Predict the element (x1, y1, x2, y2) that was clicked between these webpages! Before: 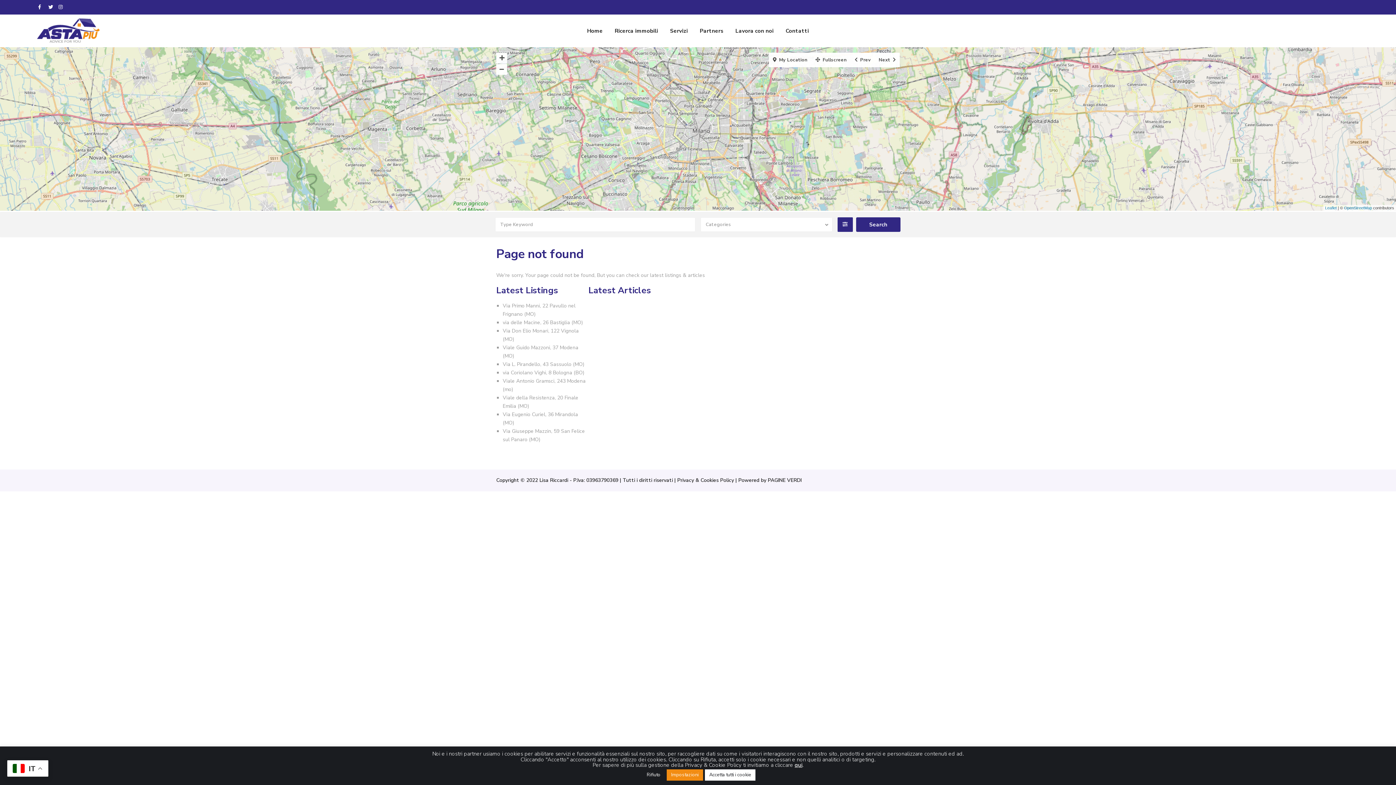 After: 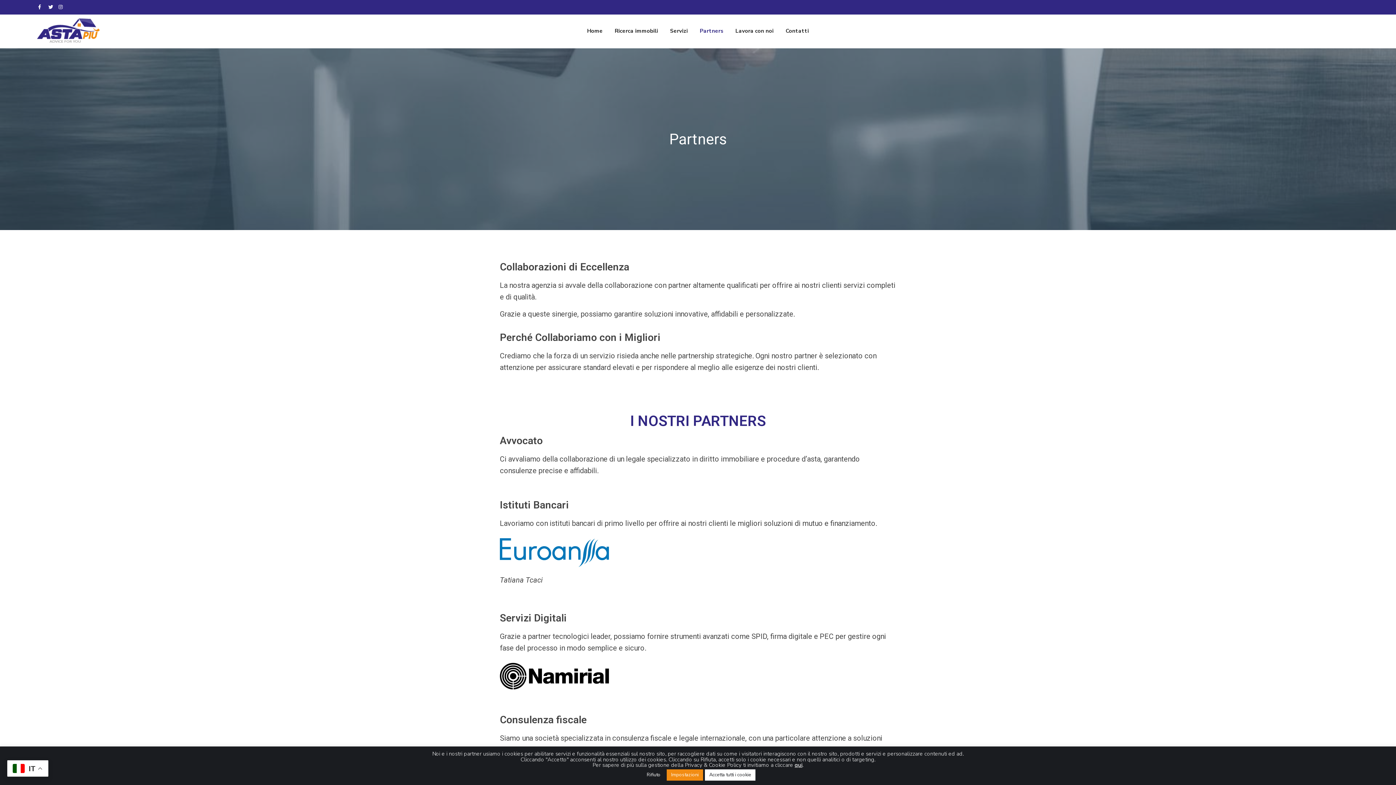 Action: label: Partners bbox: (694, 14, 729, 47)